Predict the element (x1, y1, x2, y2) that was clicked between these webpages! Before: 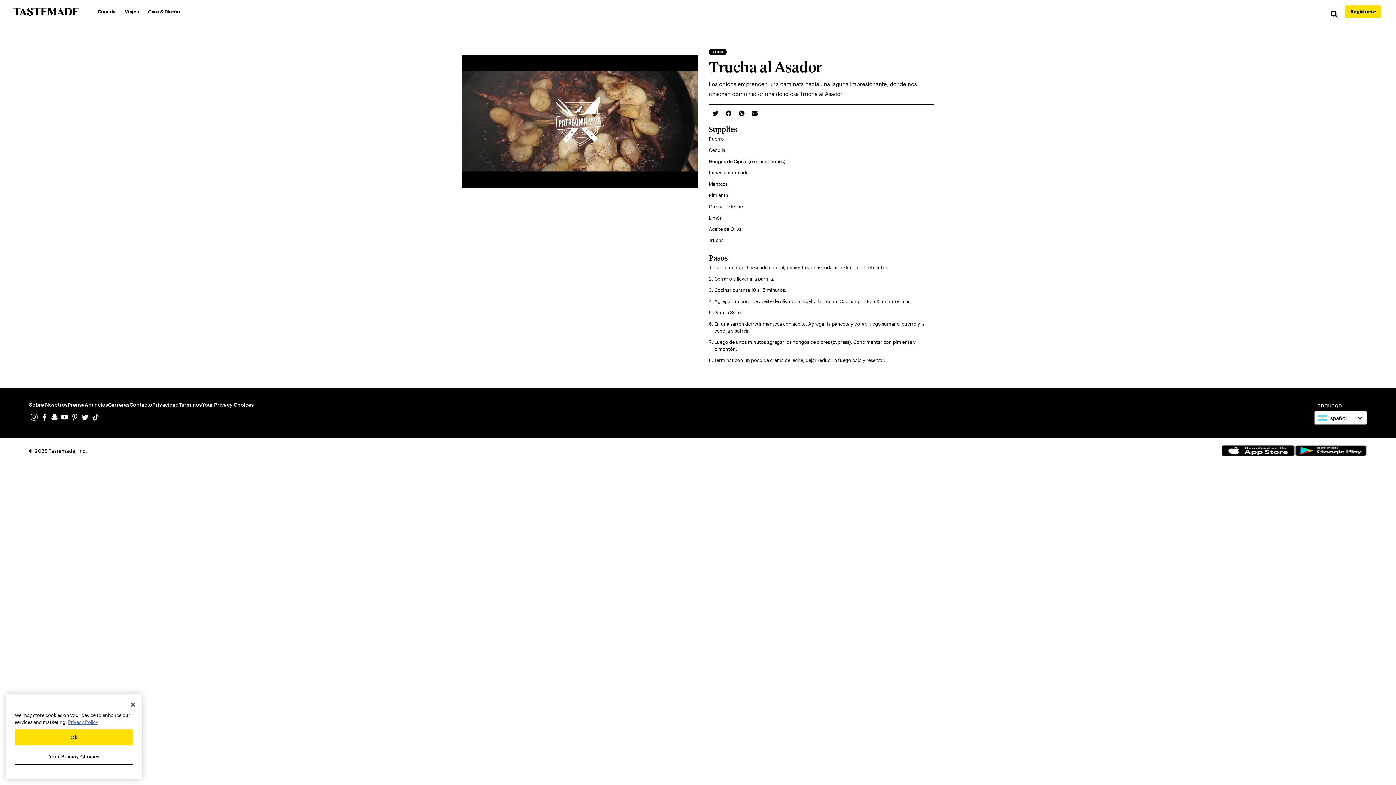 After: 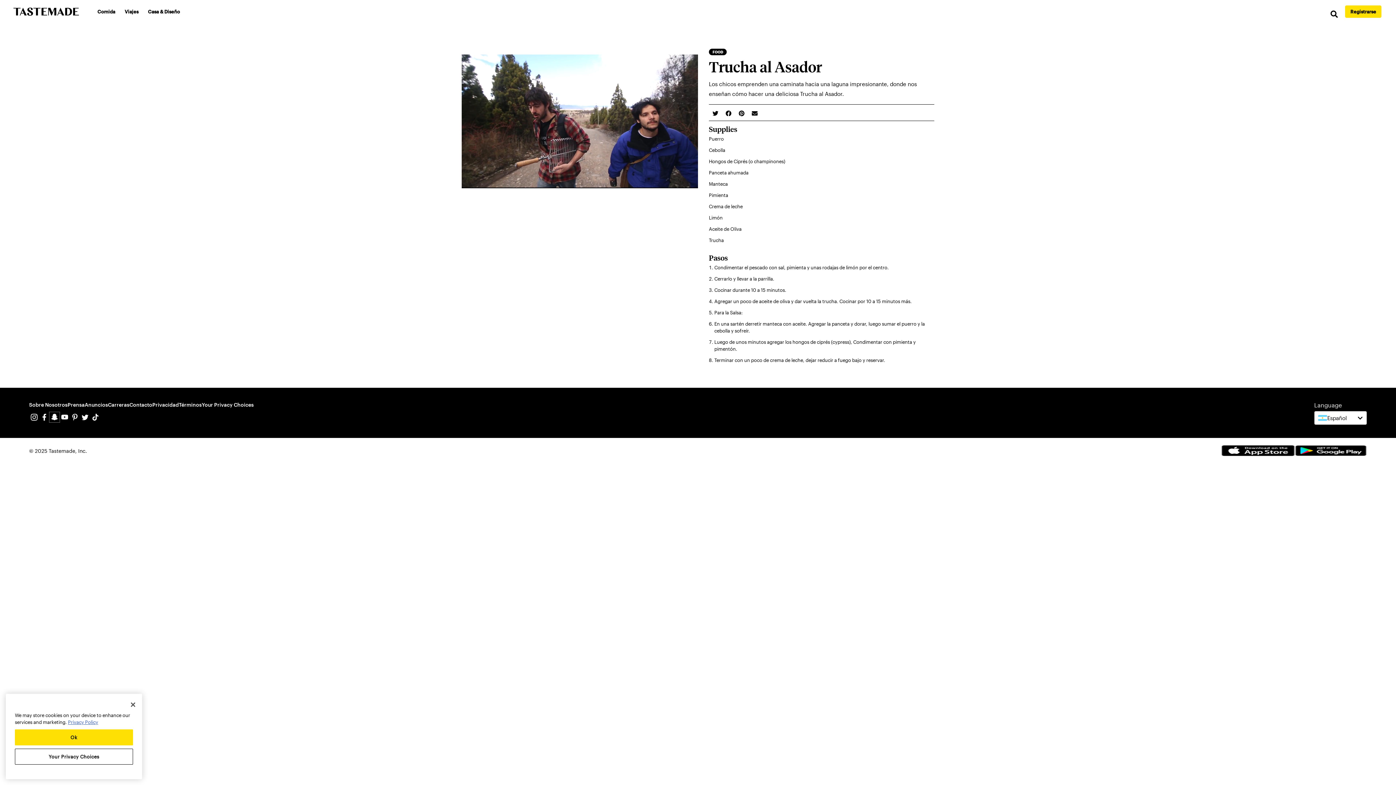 Action: bbox: (49, 412, 59, 422)